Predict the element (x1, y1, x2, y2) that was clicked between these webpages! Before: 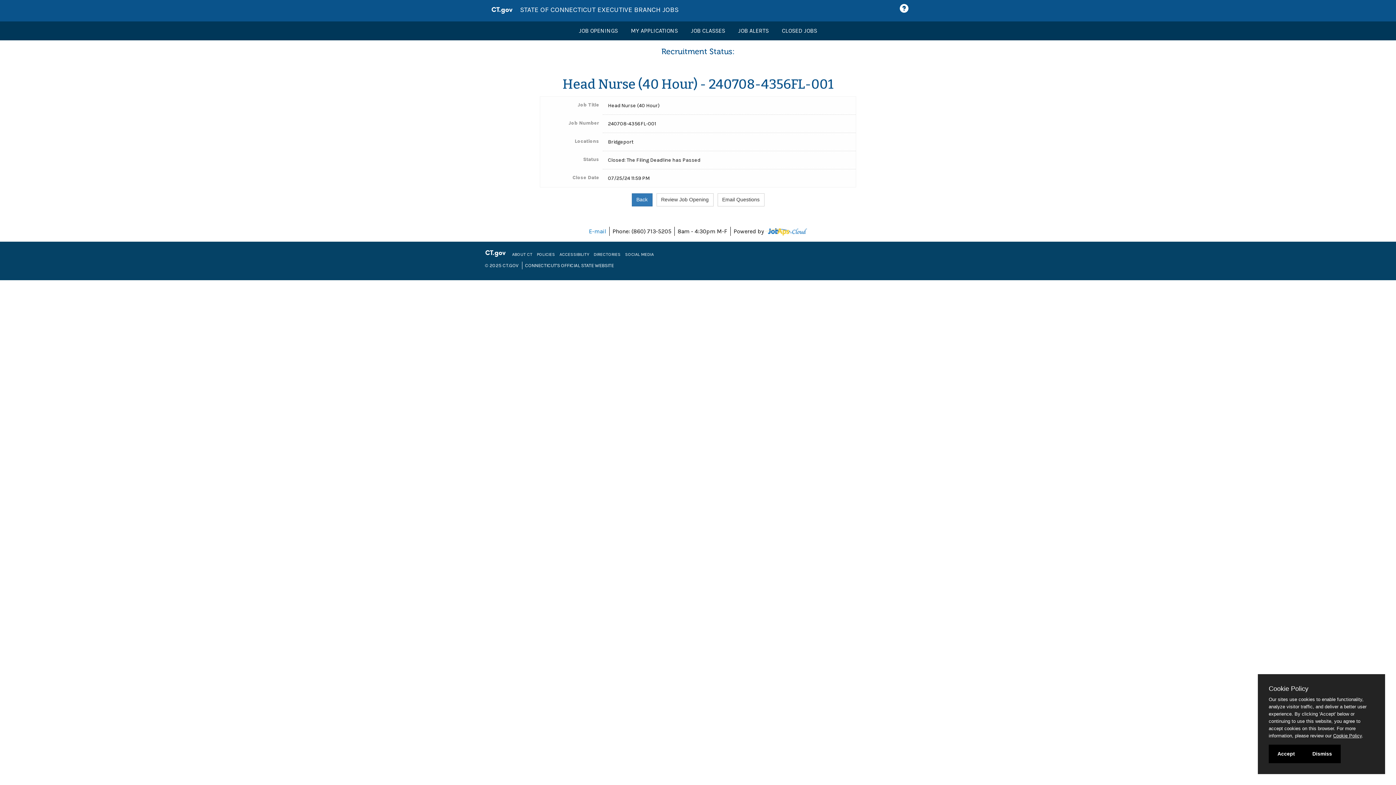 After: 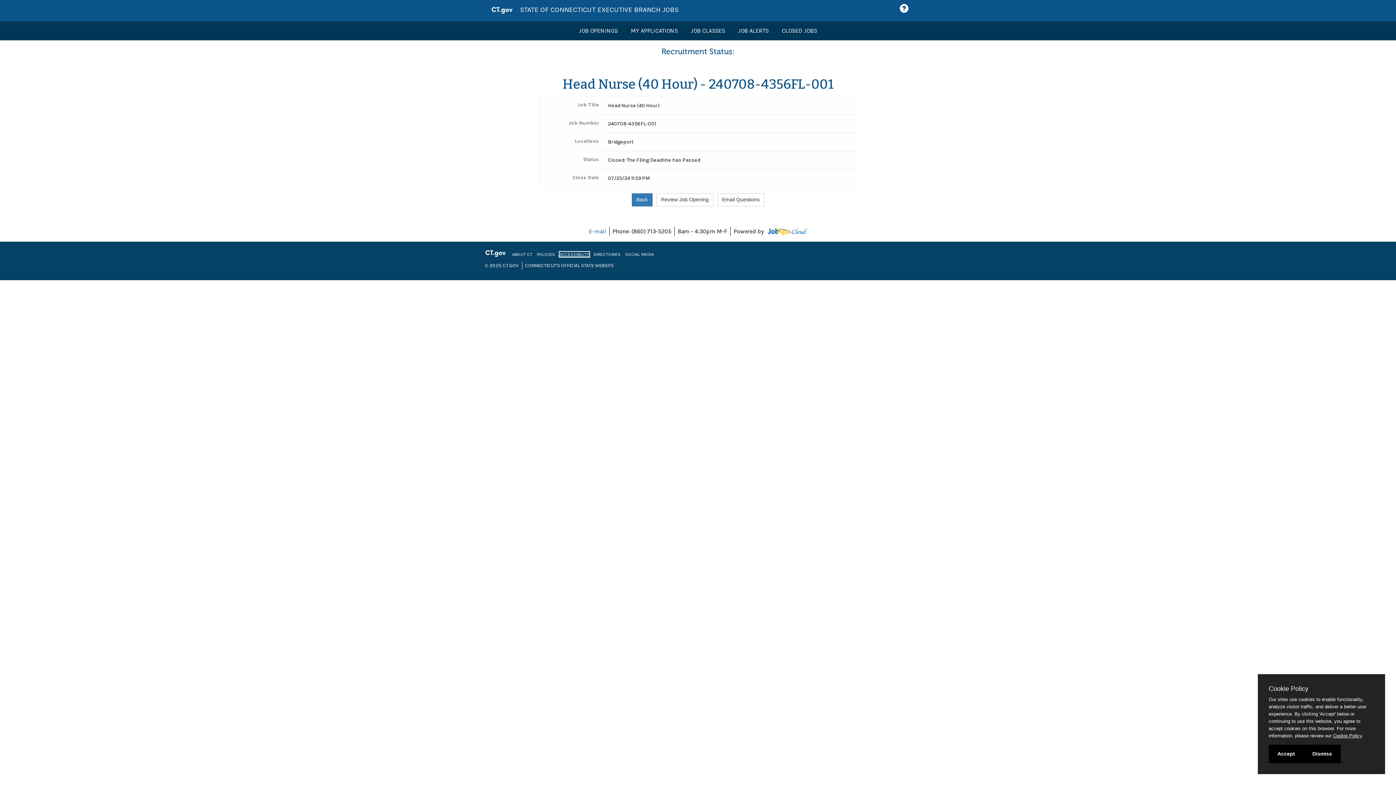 Action: bbox: (559, 251, 589, 257) label: ACCESSIBILITY